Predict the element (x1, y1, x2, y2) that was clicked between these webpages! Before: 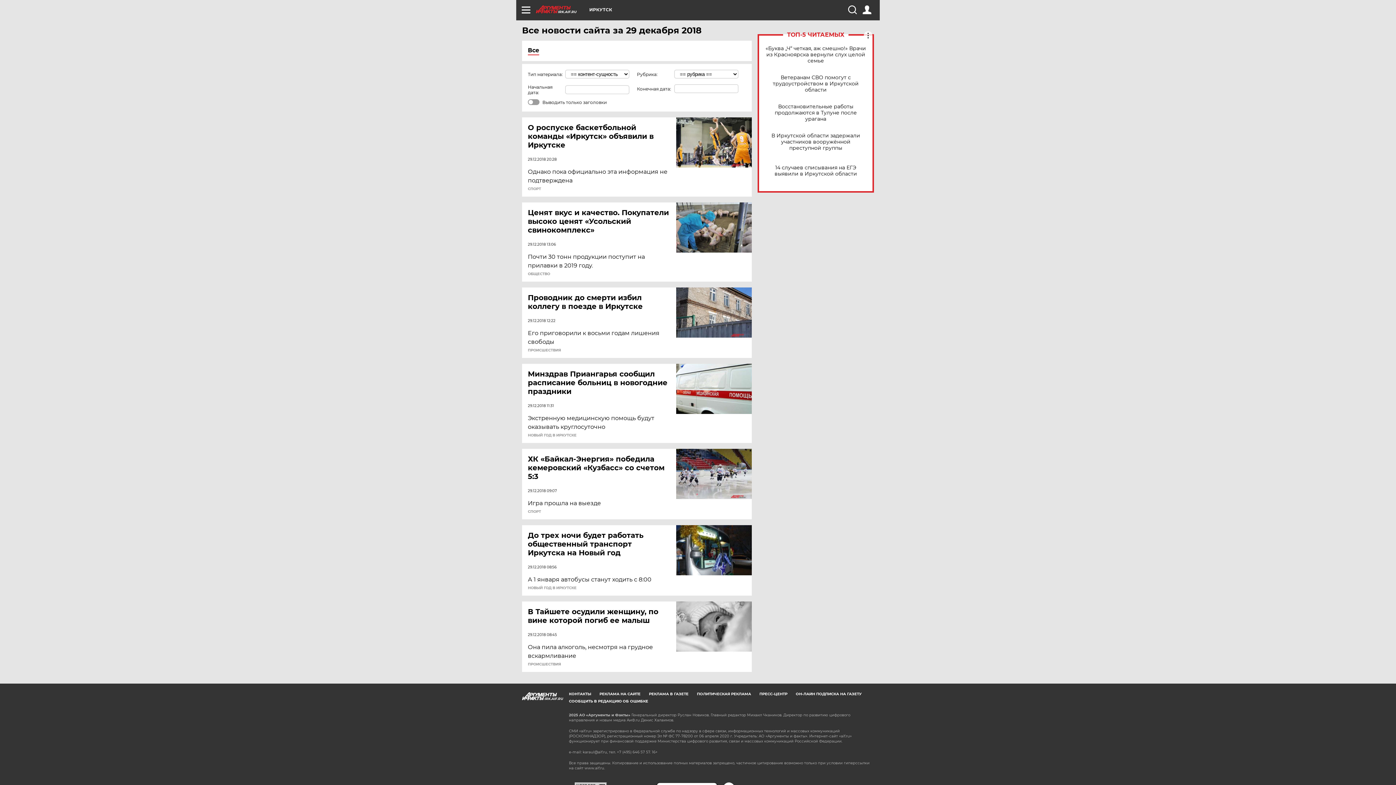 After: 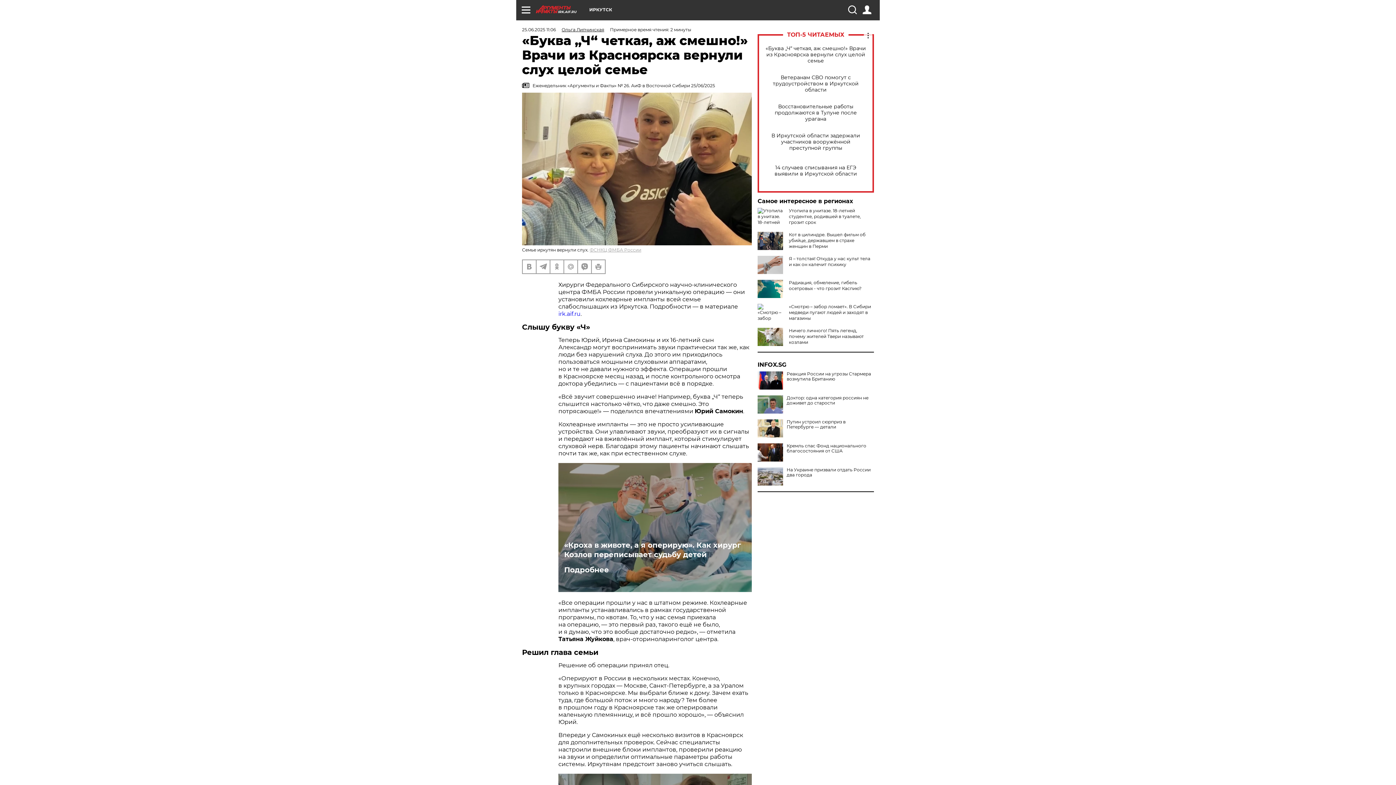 Action: bbox: (765, 45, 866, 63) label: «Буква „Ч“ четкая, аж смешно!» Врачи из Красноярска вернули слух целой семье